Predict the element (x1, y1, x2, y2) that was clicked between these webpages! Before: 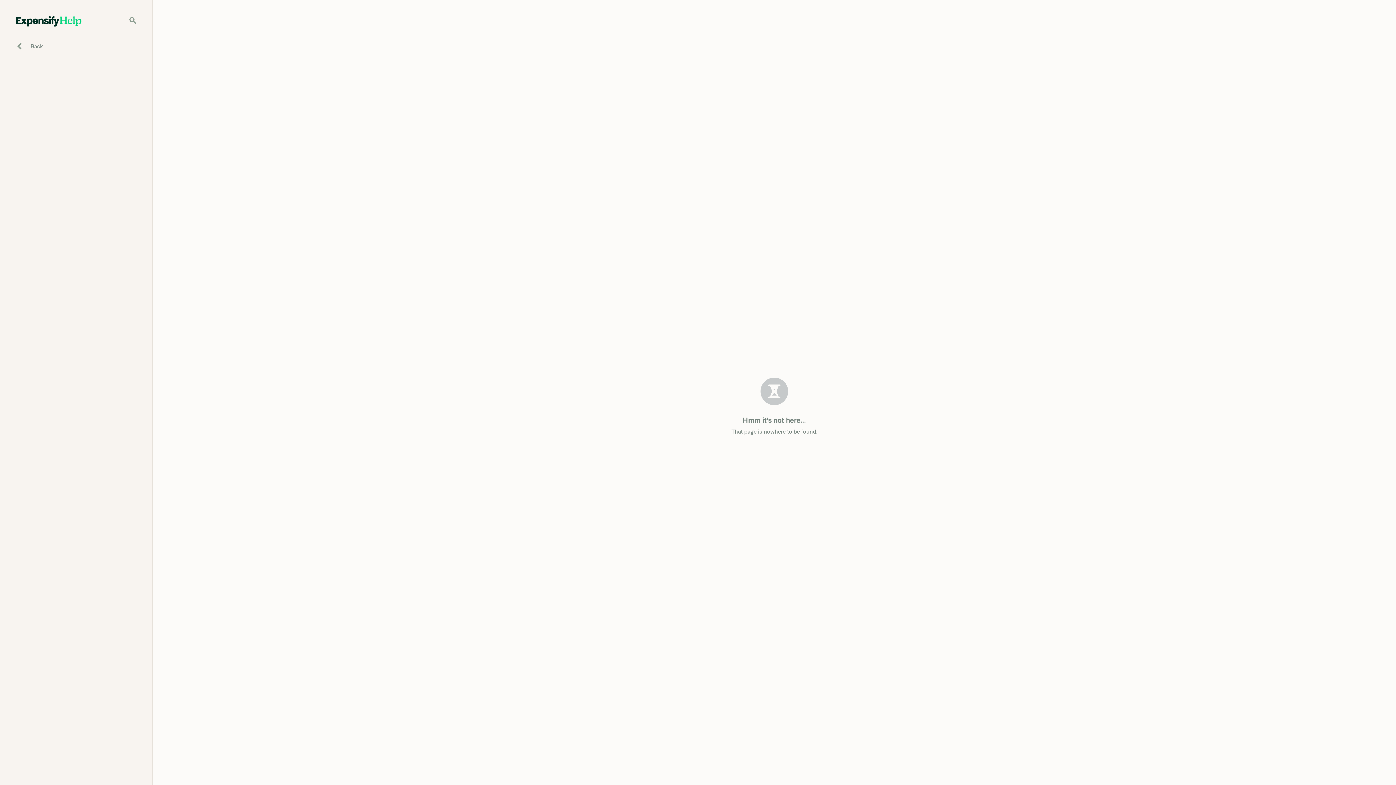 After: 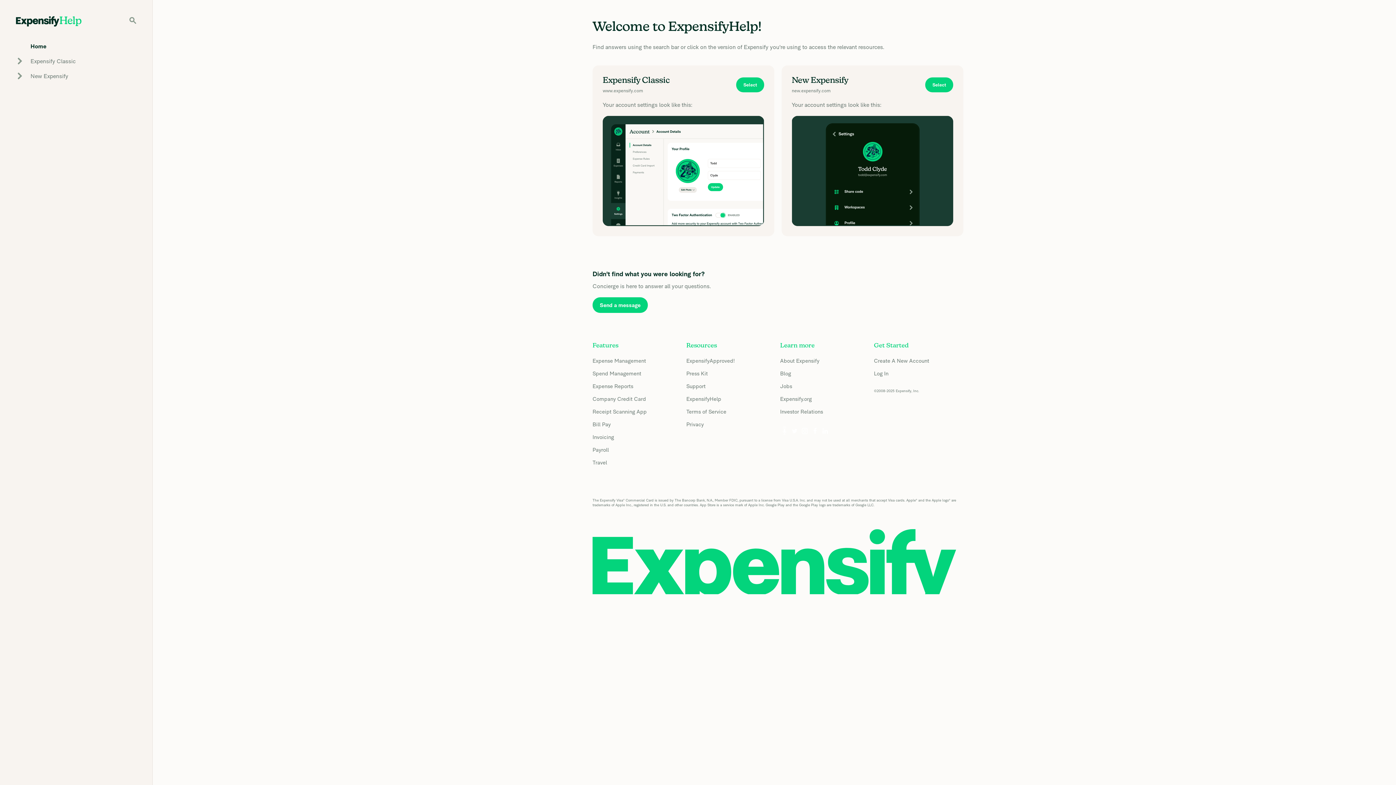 Action: bbox: (16, 16, 81, 26)